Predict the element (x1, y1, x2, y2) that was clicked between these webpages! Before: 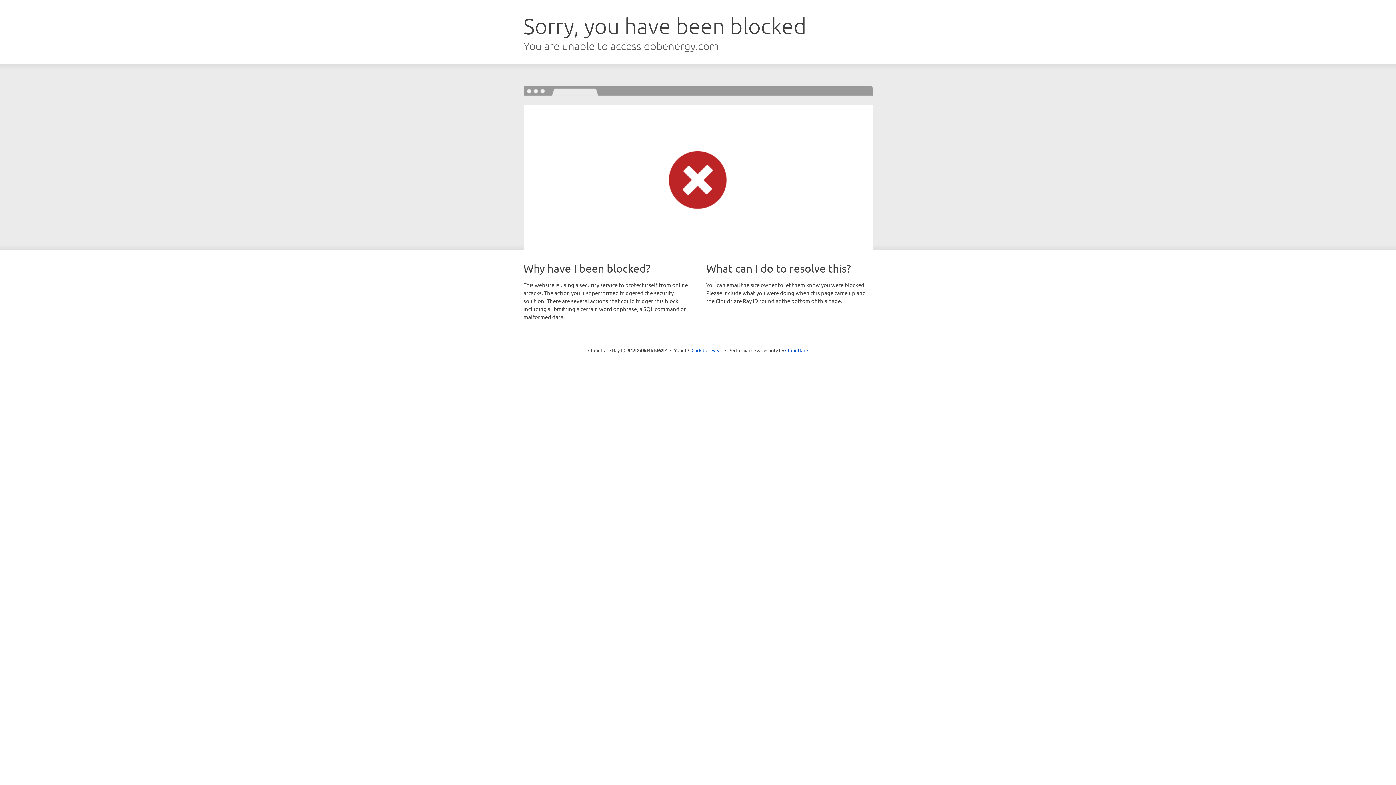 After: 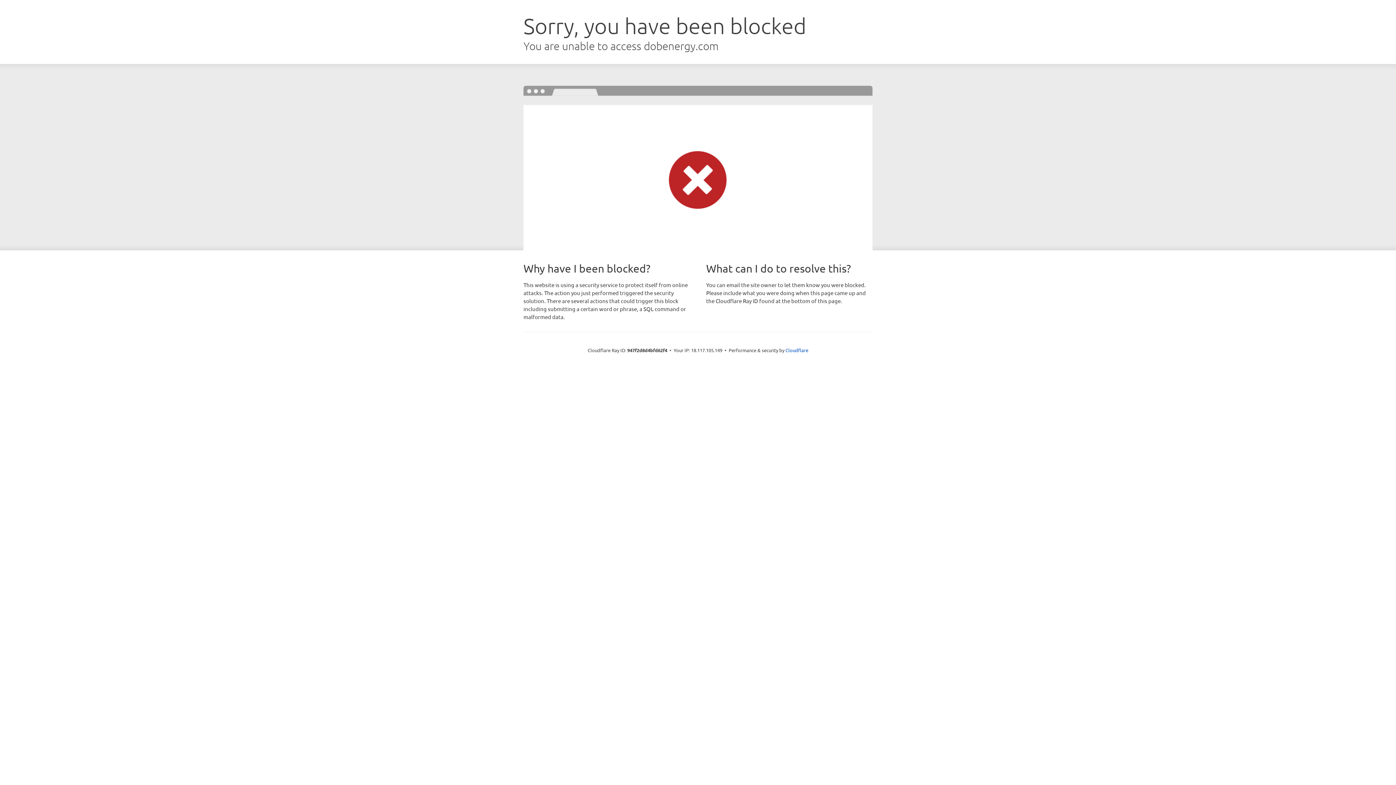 Action: bbox: (691, 346, 722, 353) label: Click to reveal